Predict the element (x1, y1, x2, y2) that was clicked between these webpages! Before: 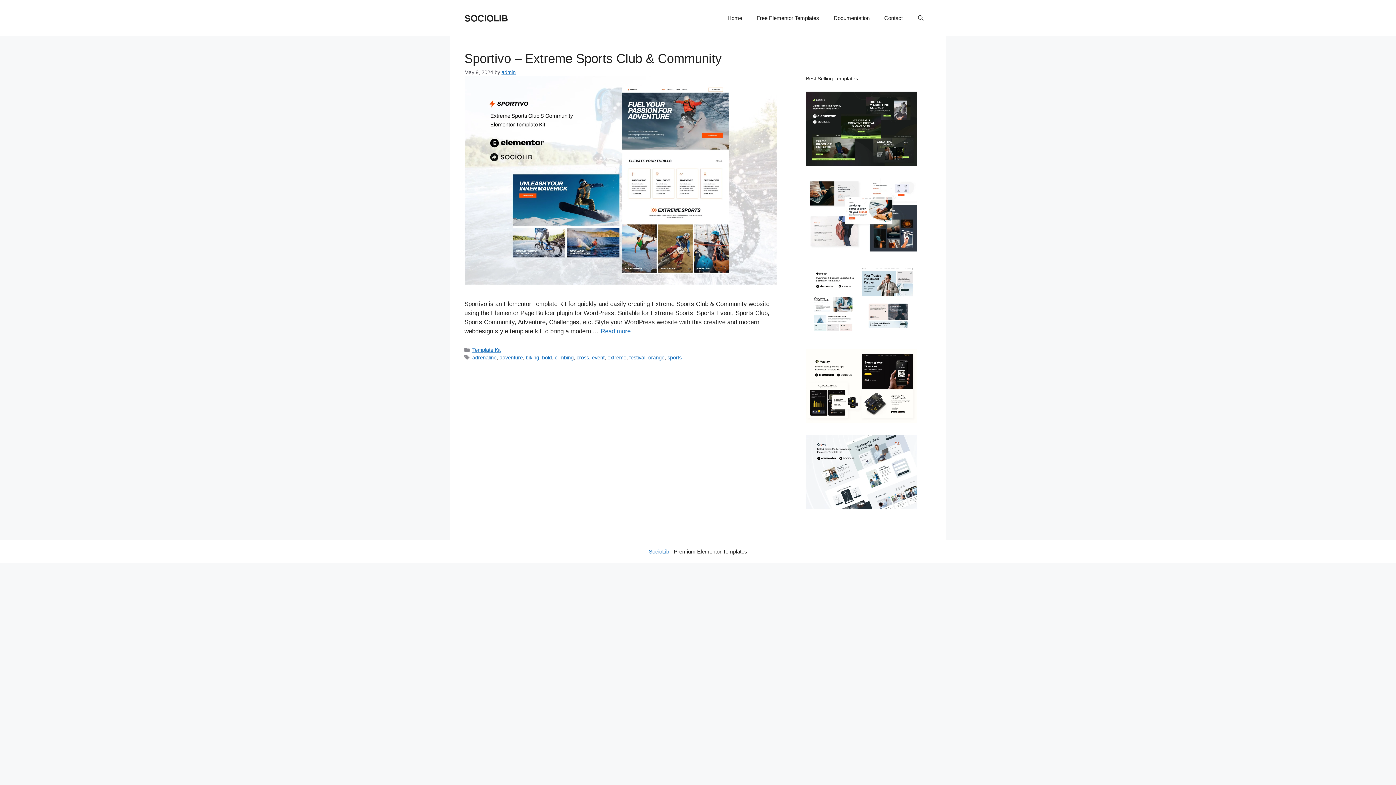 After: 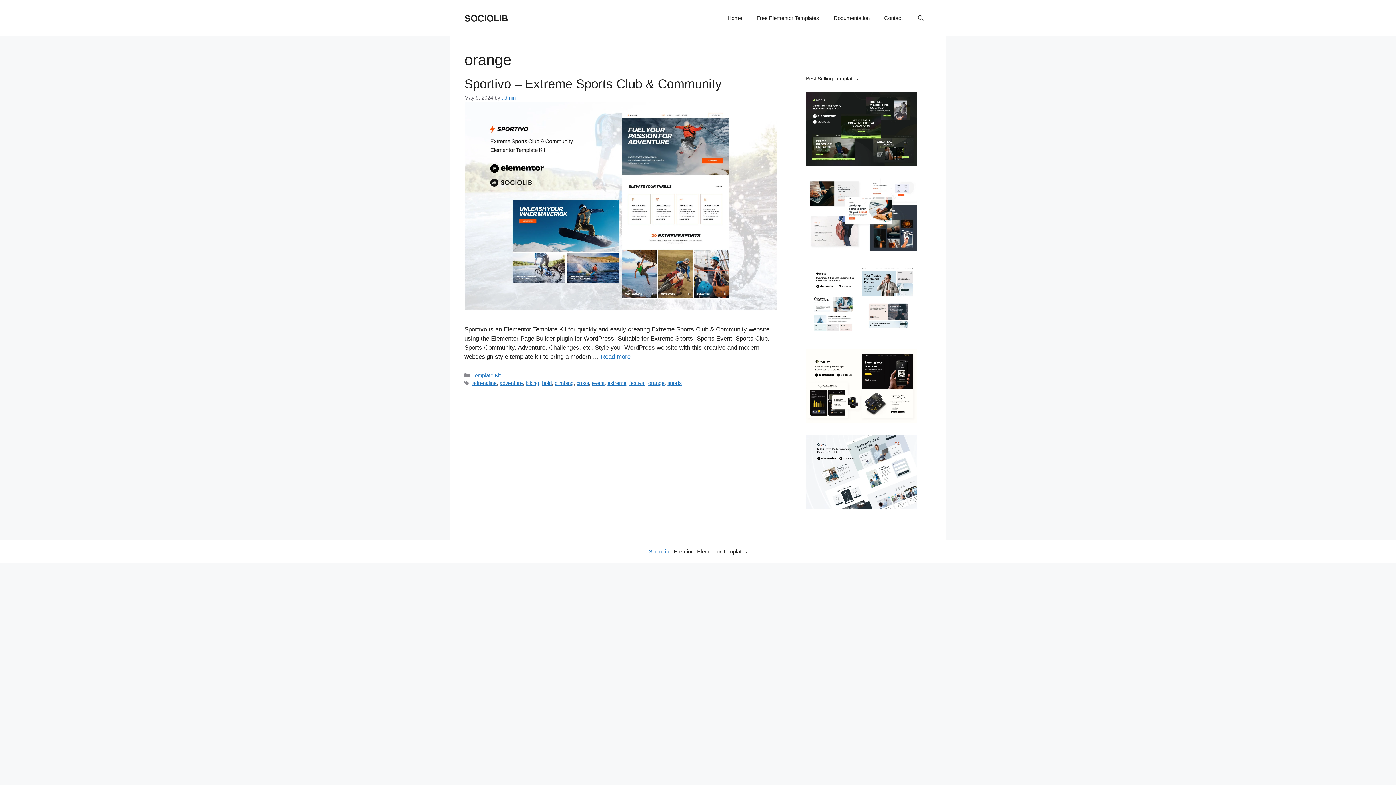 Action: bbox: (648, 354, 664, 360) label: orange